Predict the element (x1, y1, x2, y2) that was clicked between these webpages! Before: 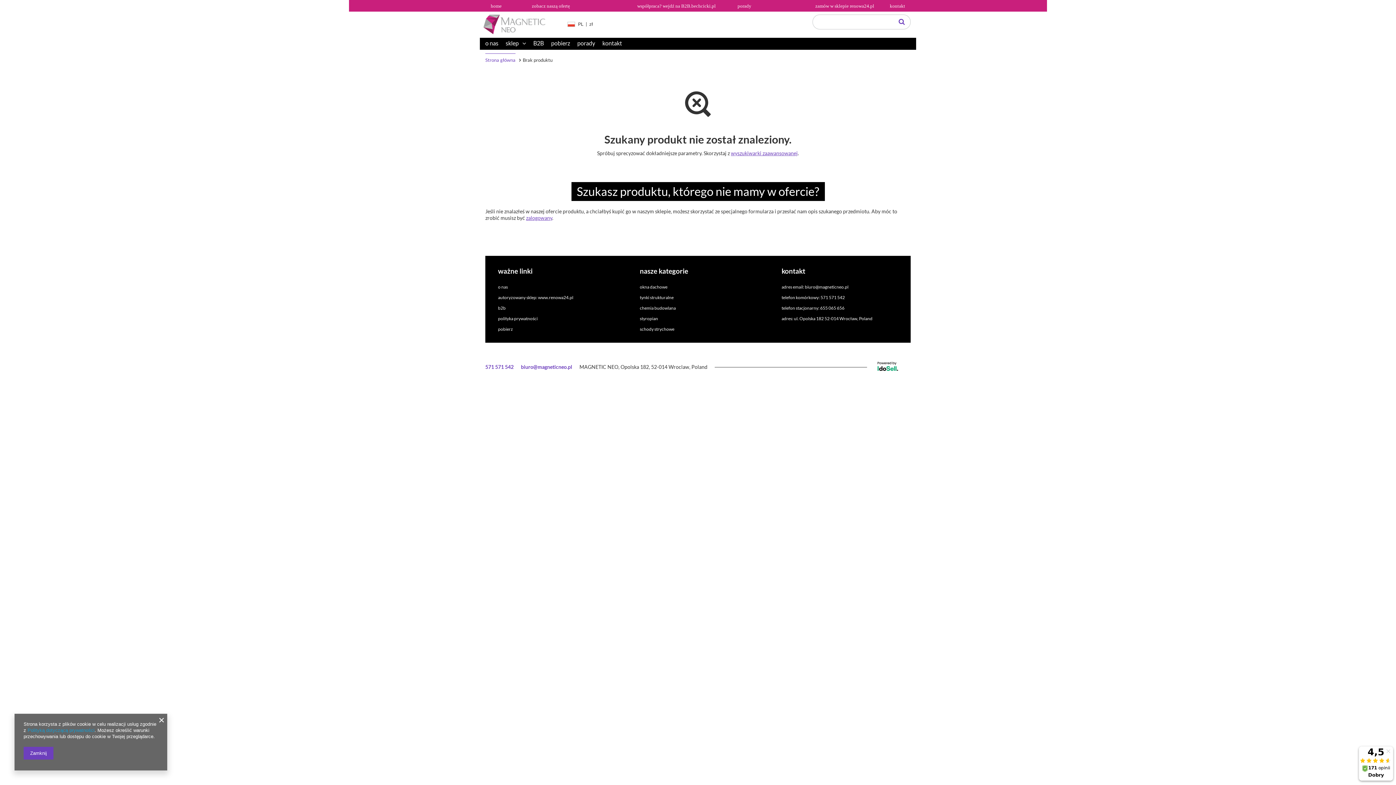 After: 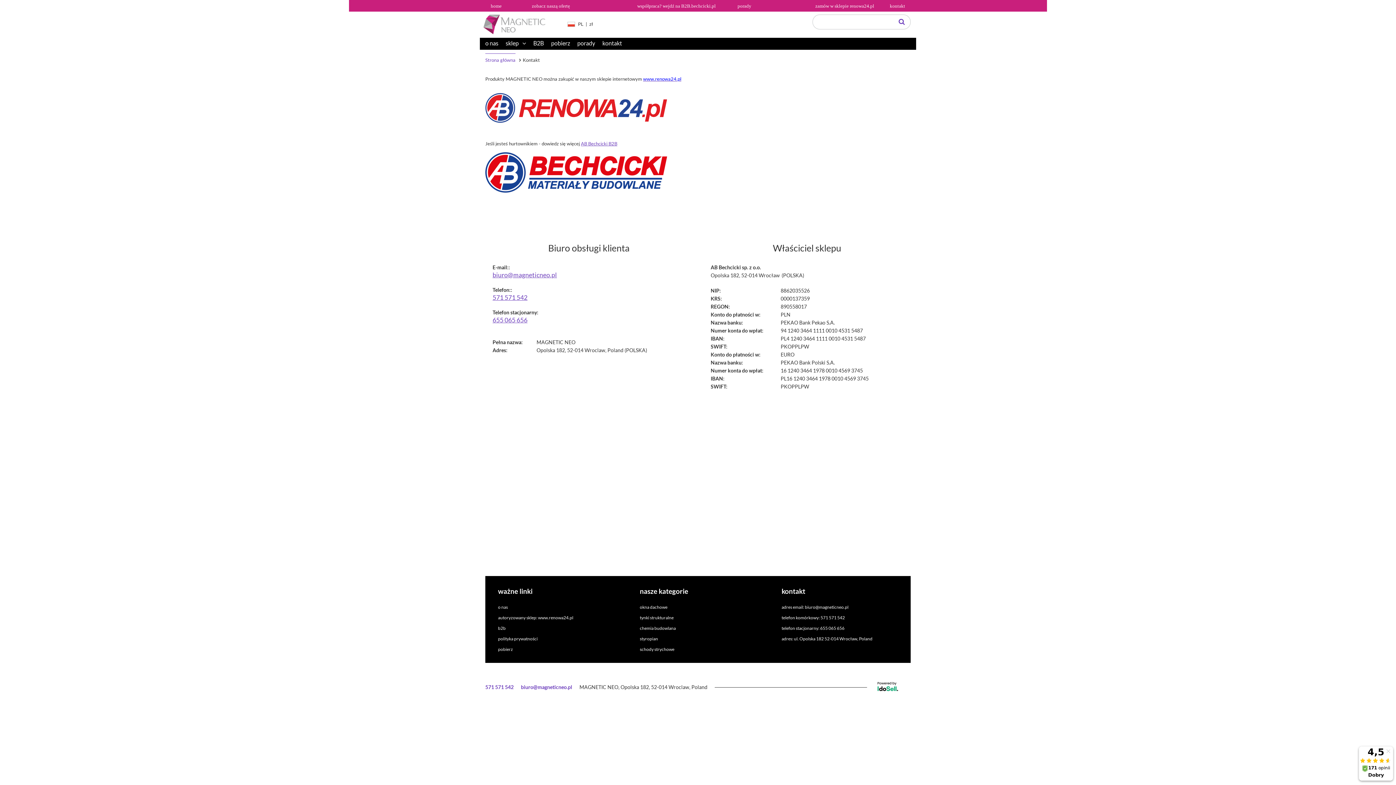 Action: bbox: (781, 266, 898, 275) label: kontakt